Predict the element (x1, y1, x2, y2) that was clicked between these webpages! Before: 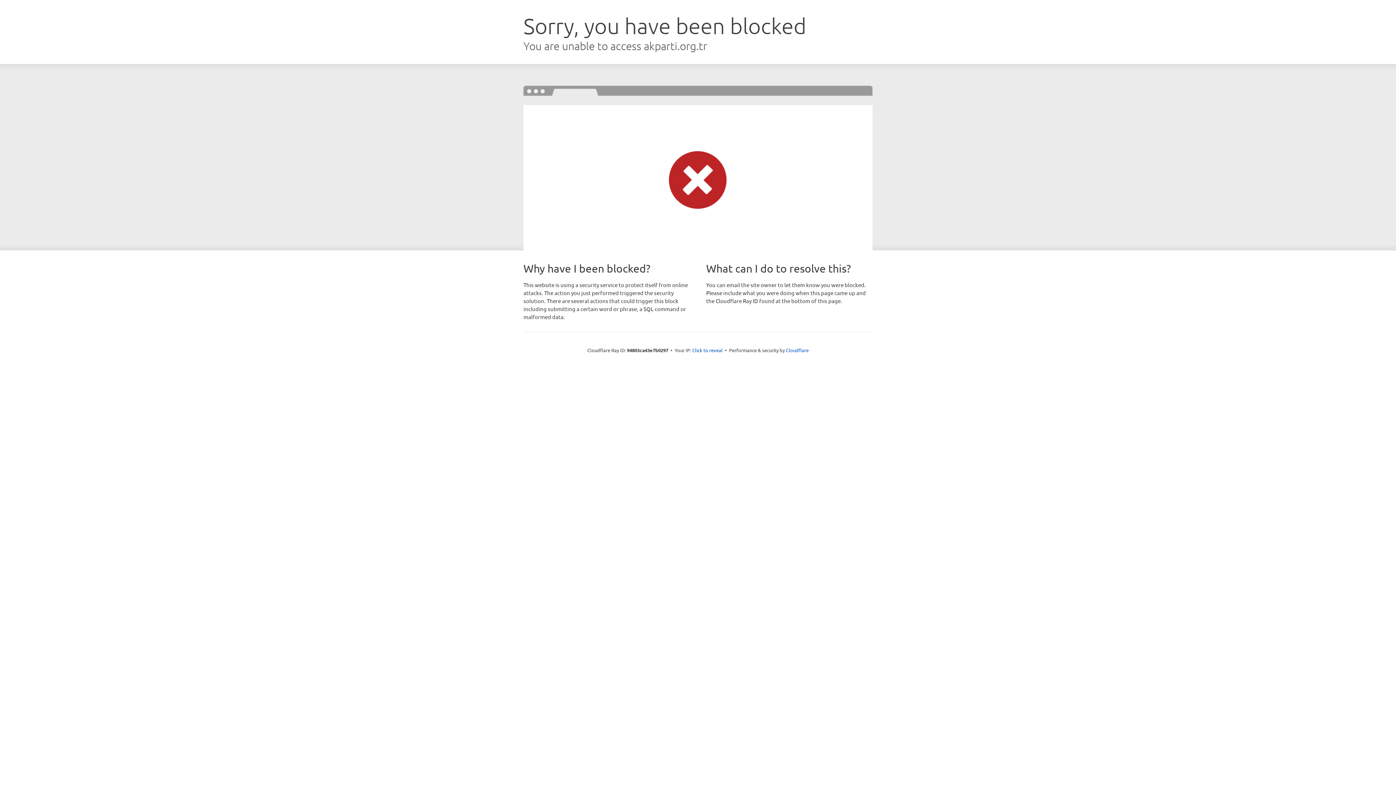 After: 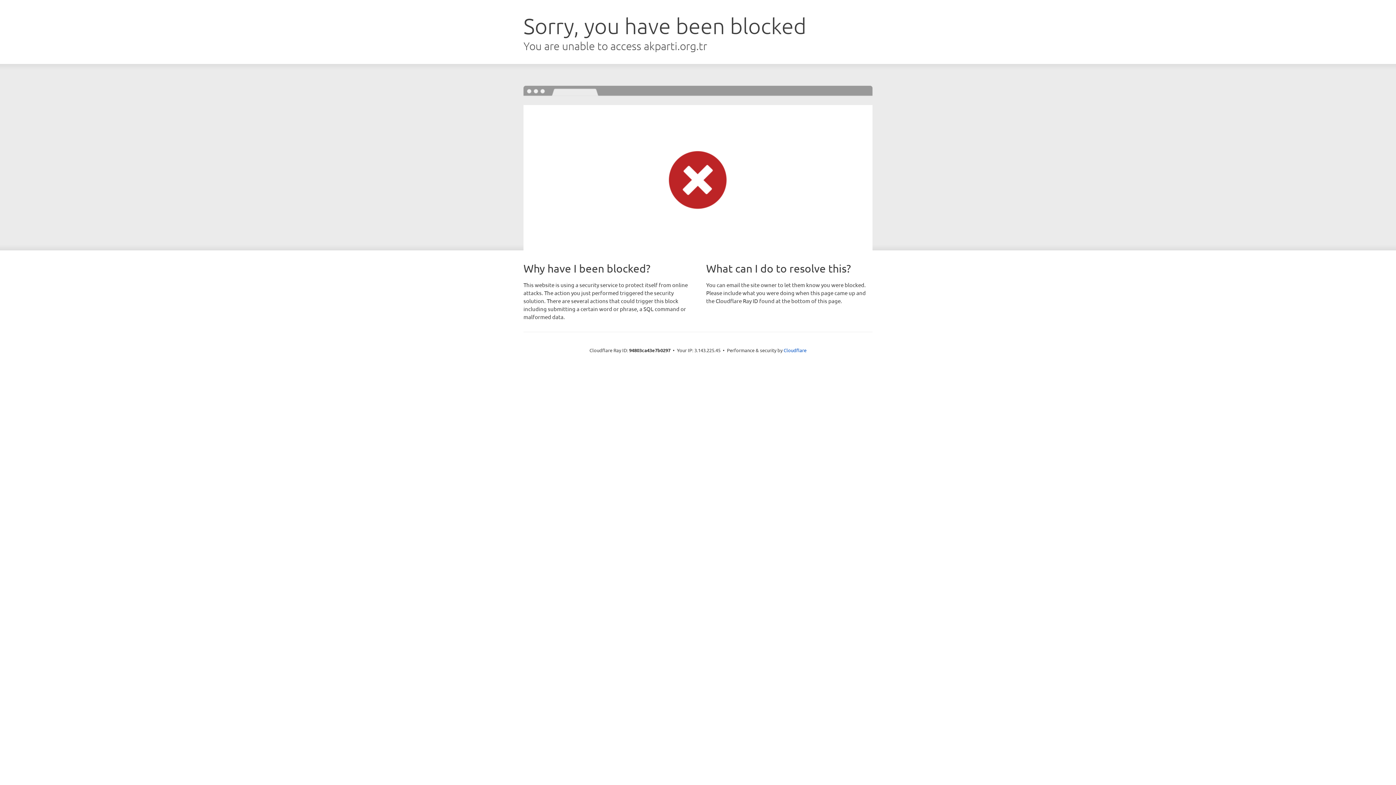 Action: label: Click to reveal bbox: (692, 346, 722, 353)